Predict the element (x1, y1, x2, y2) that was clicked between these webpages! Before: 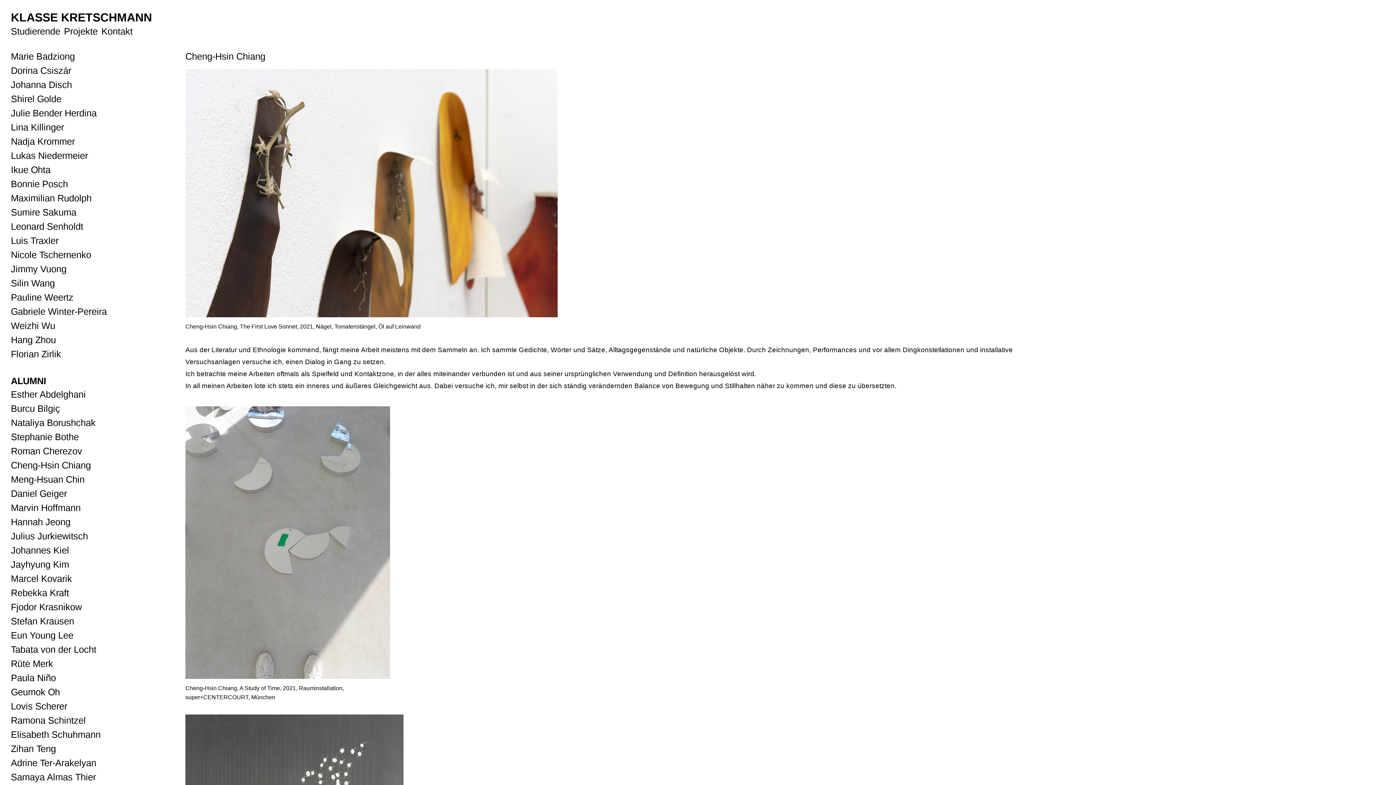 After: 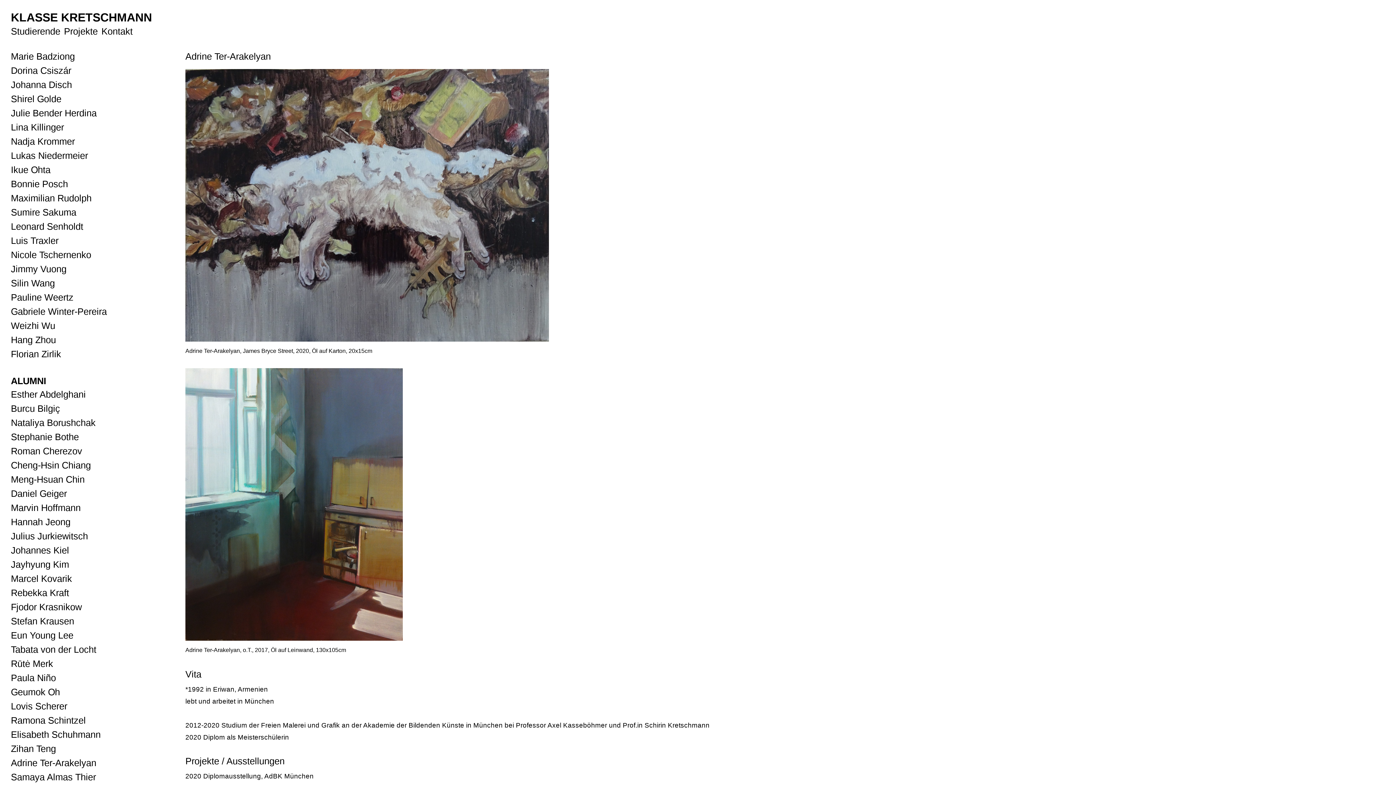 Action: label: Adrine Ter-Arakelyan bbox: (10, 756, 96, 770)